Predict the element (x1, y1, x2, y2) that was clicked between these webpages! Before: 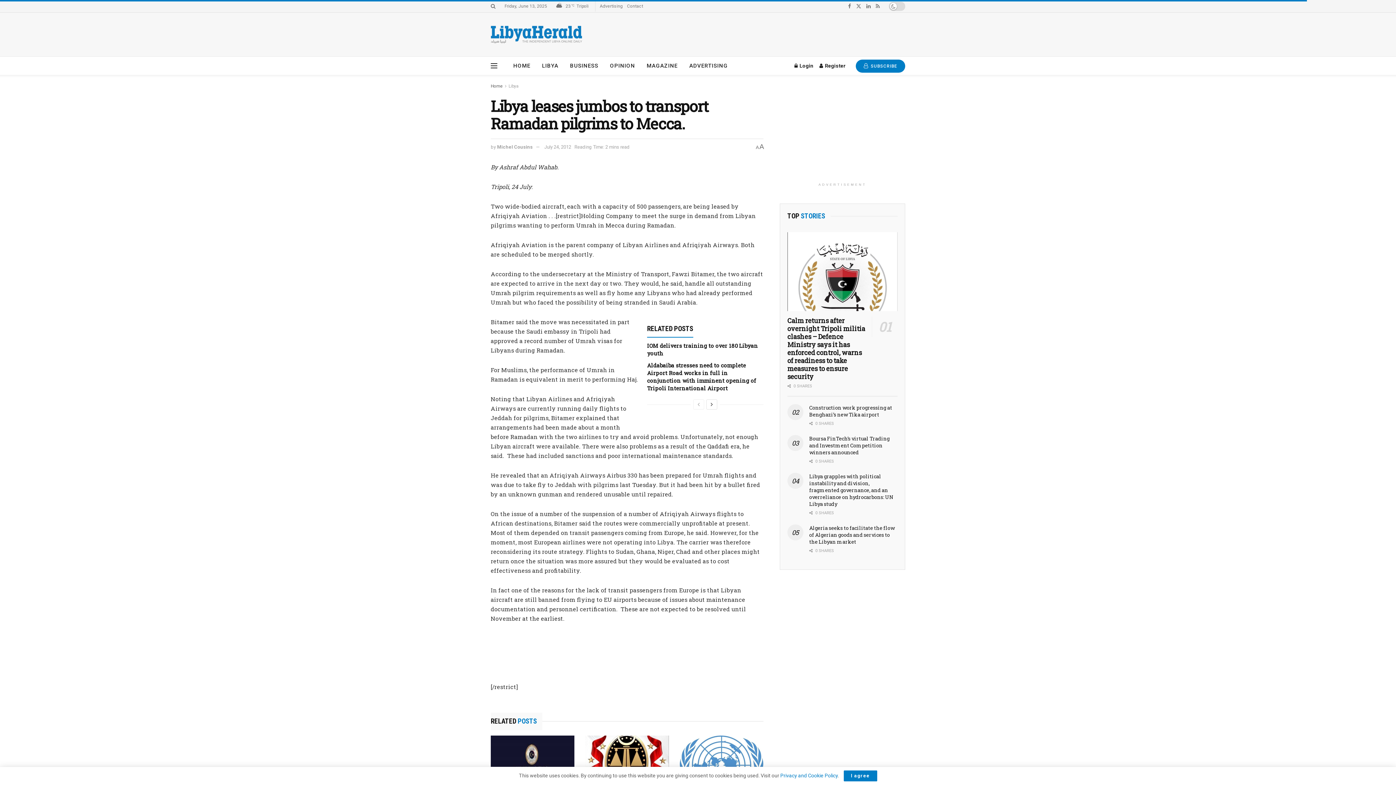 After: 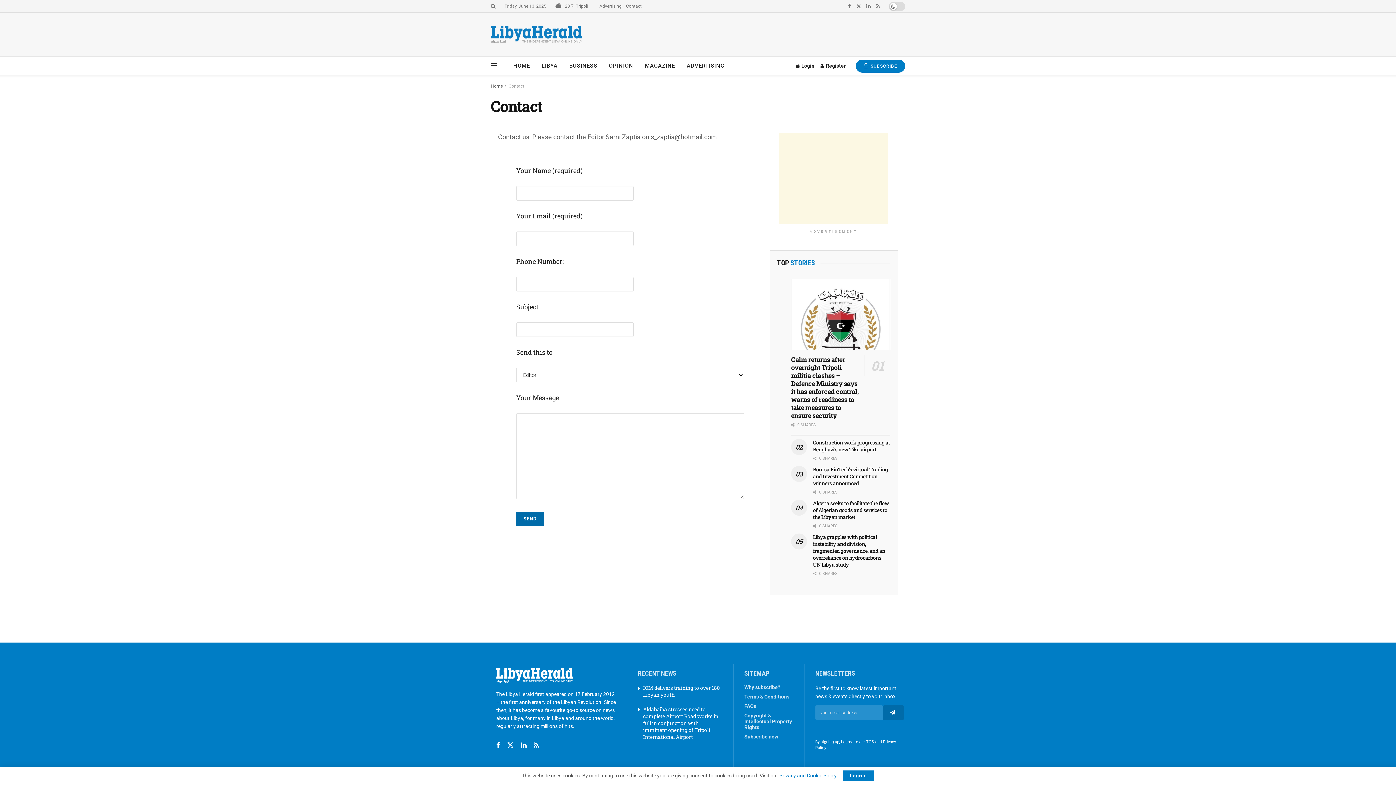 Action: label: Contact bbox: (627, 0, 643, 12)